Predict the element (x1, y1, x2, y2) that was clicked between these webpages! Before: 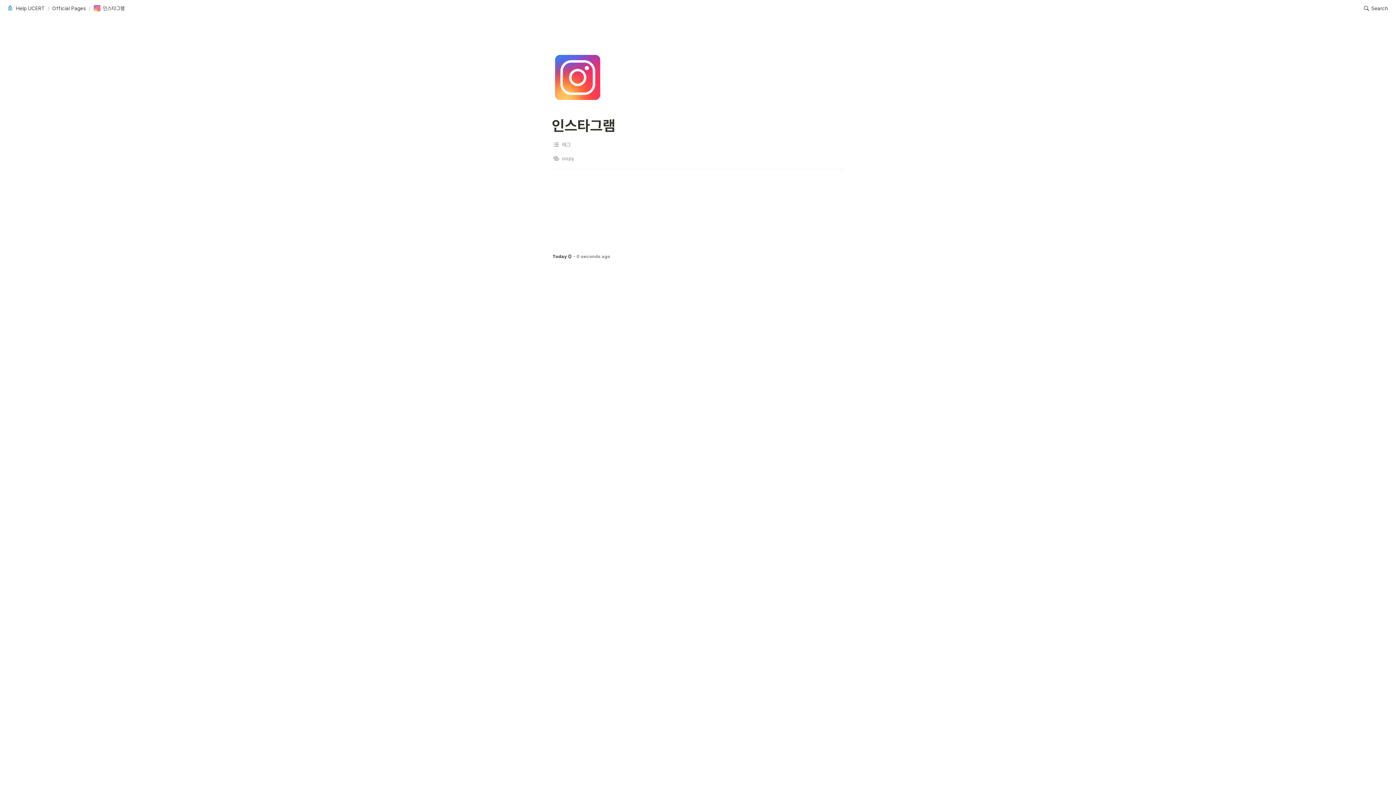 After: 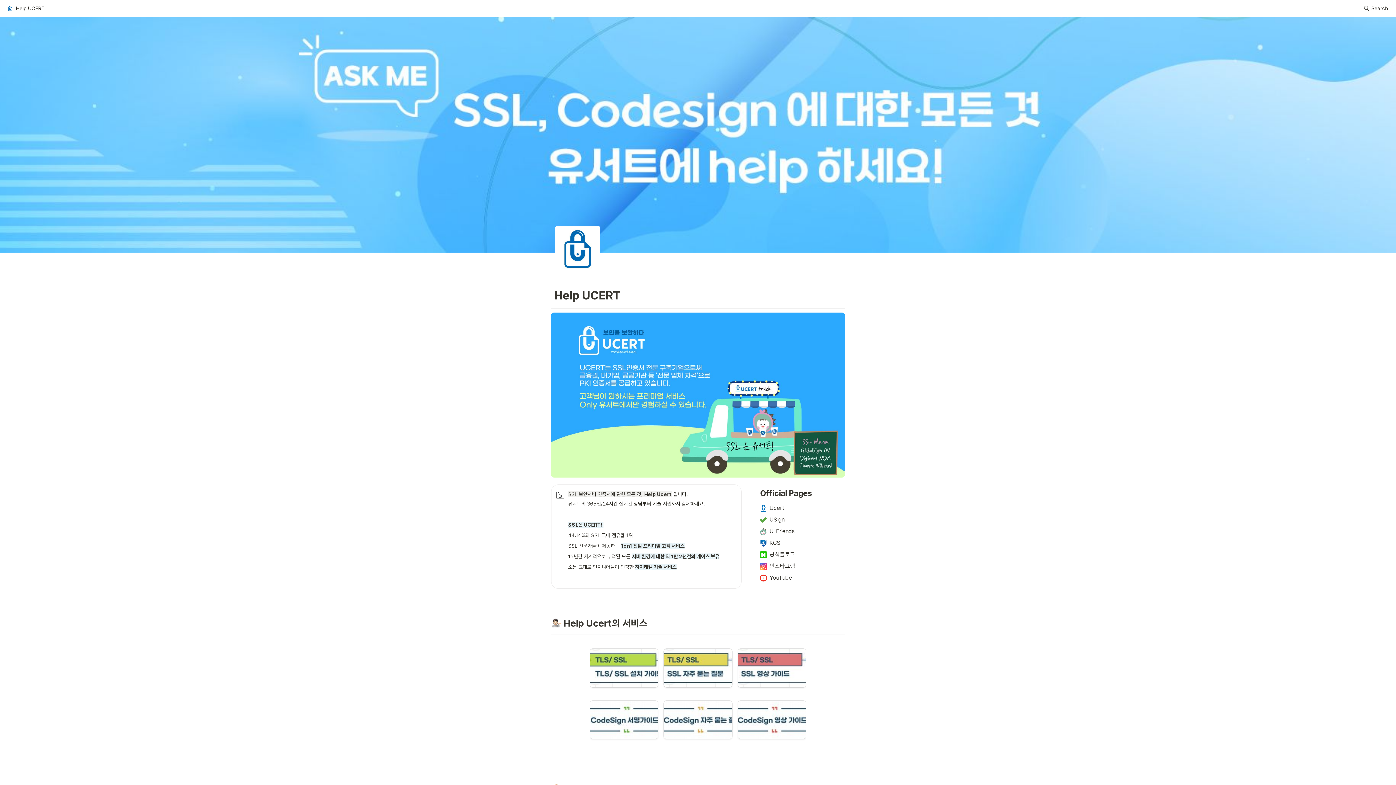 Action: bbox: (6, 4, 44, 11) label: Help UCERT